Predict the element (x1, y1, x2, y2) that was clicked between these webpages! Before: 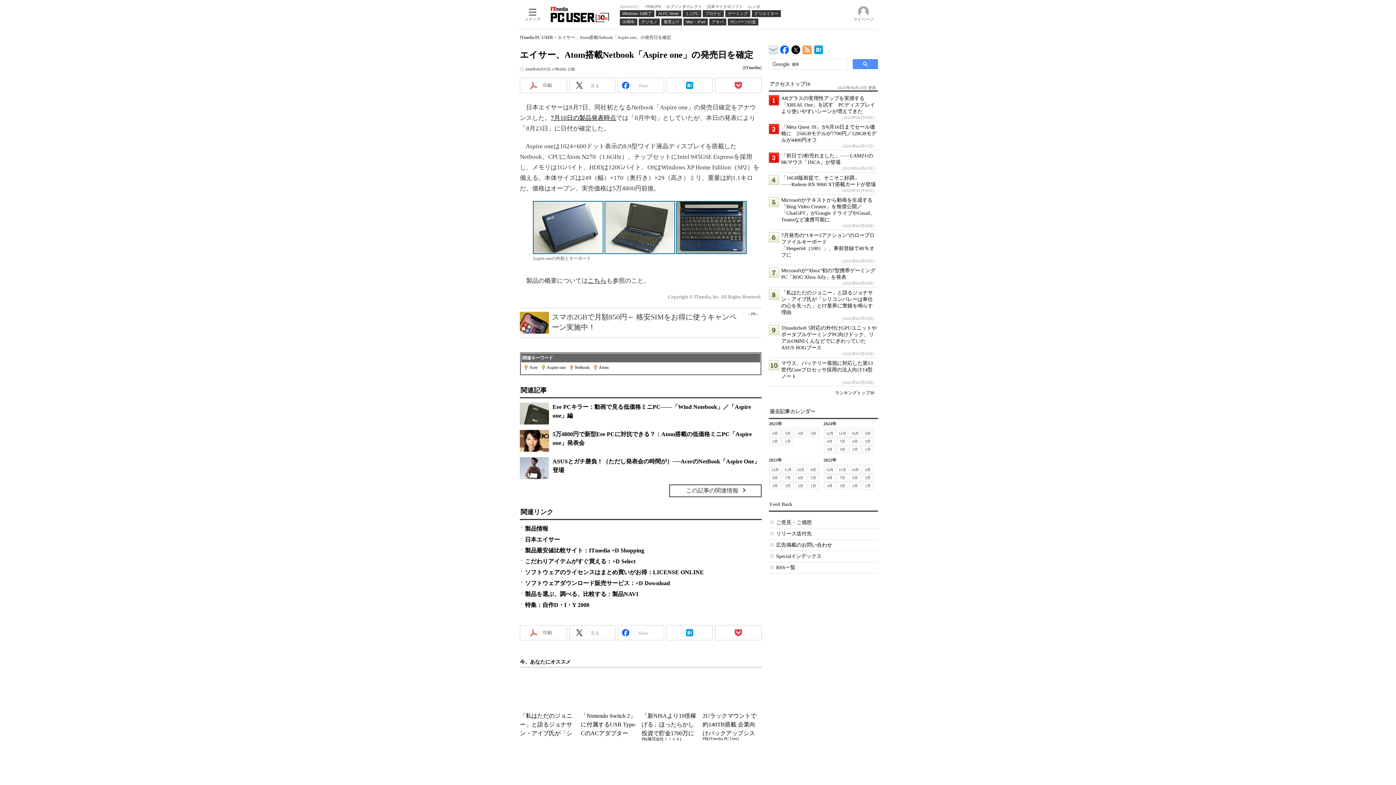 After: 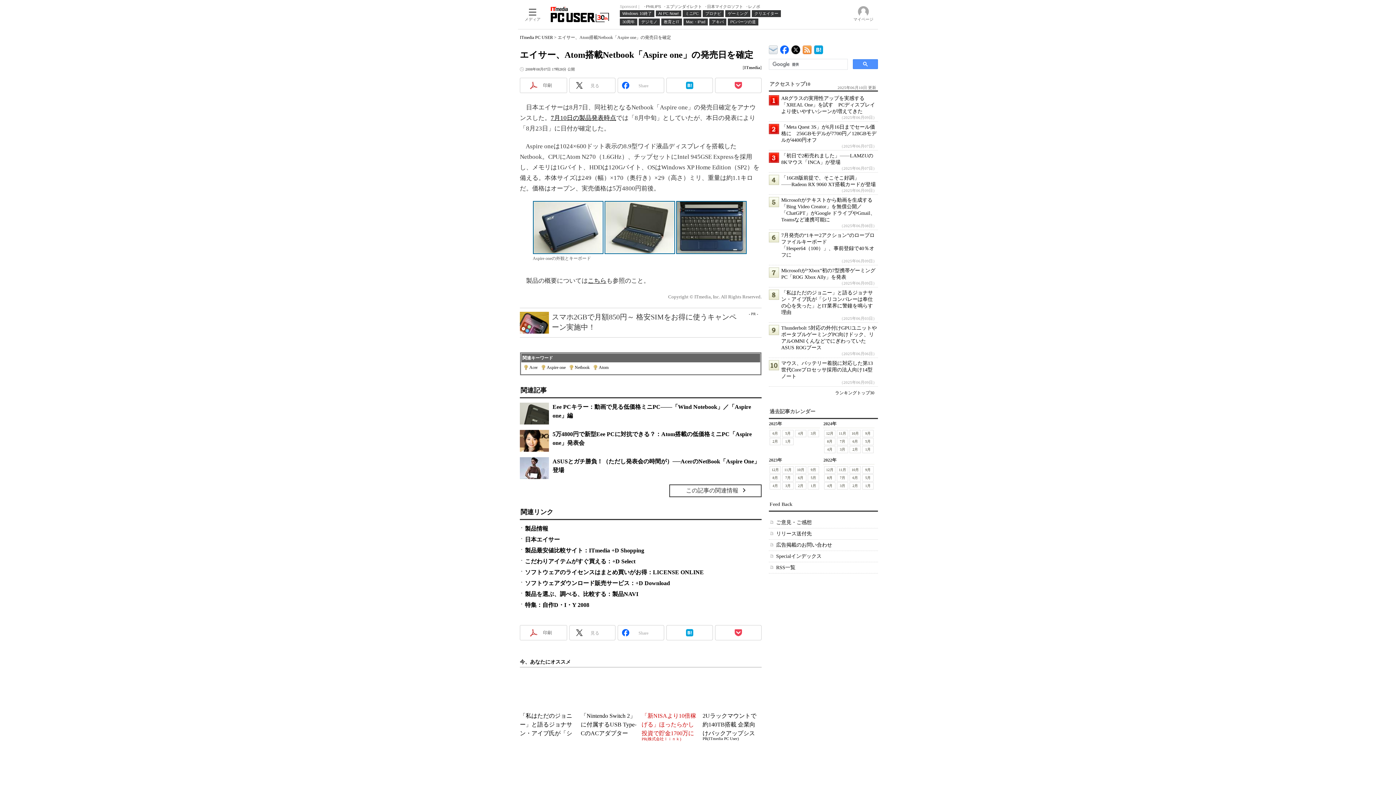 Action: bbox: (641, 671, 700, 742) label: 「新NISAより10倍稼げる」ほったらかし投資で貯金1700万に
PR(株式会社ｌｉｎｋ)